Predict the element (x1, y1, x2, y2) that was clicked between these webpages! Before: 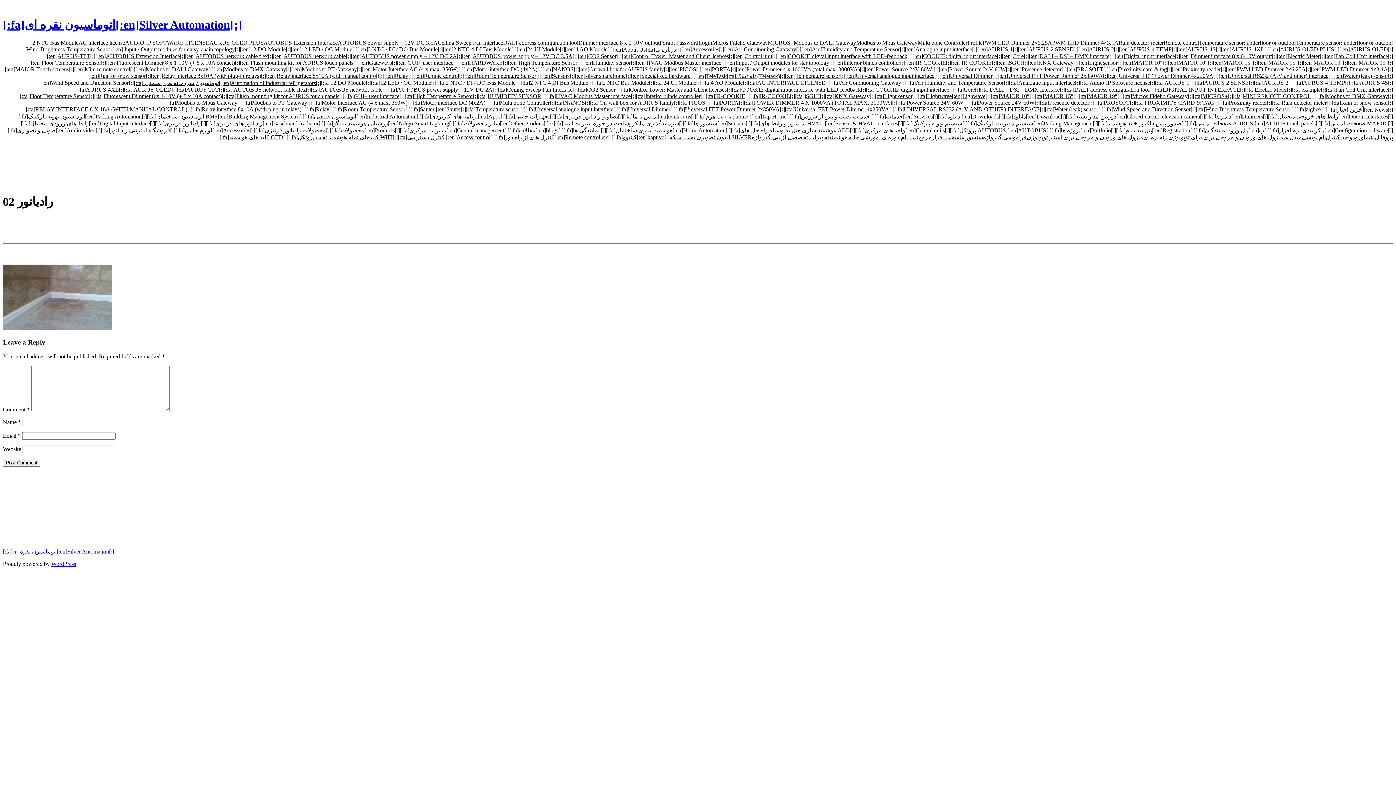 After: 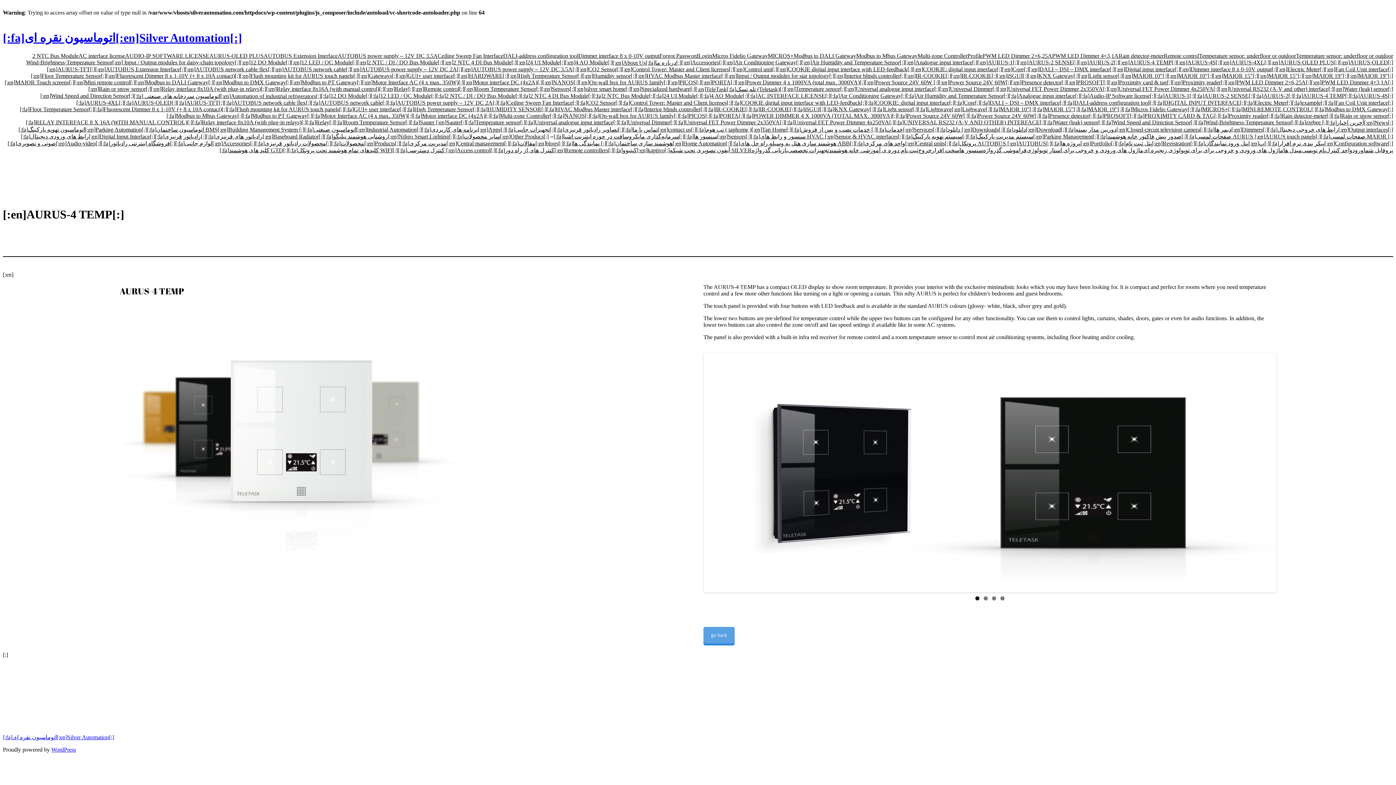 Action: bbox: (1119, 46, 1177, 52) label: [:en]AURUS-4 TEMP[:]